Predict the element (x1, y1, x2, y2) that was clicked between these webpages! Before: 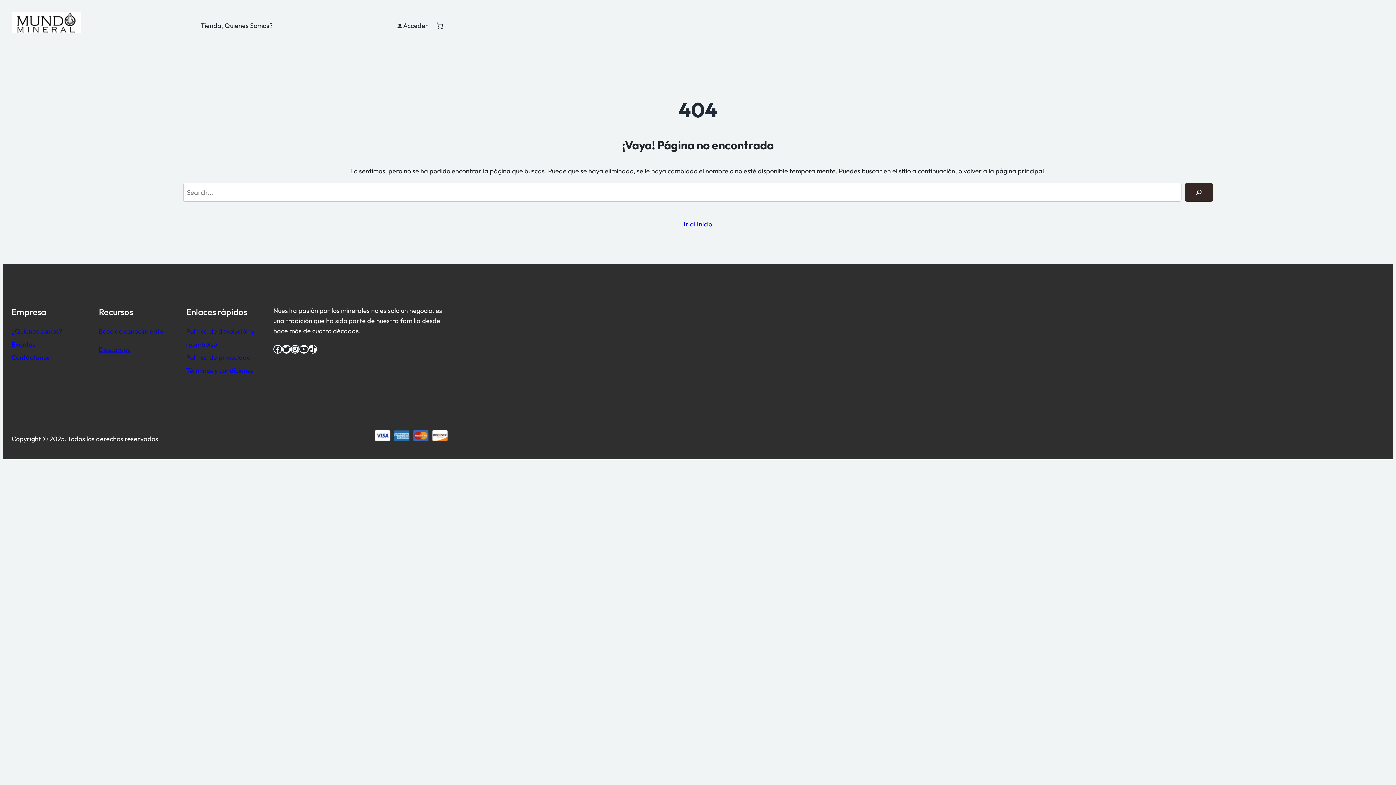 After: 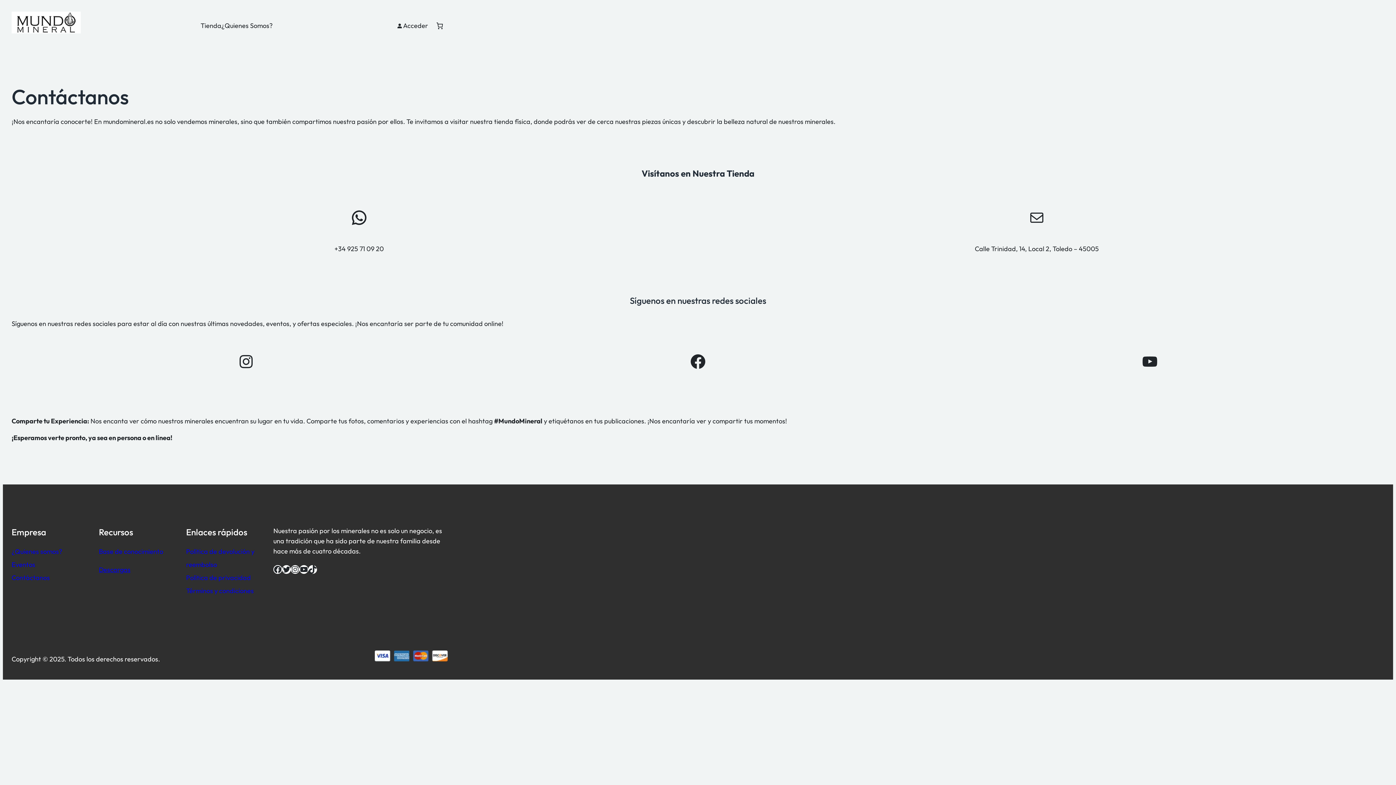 Action: label: Contáctanos bbox: (11, 353, 49, 361)